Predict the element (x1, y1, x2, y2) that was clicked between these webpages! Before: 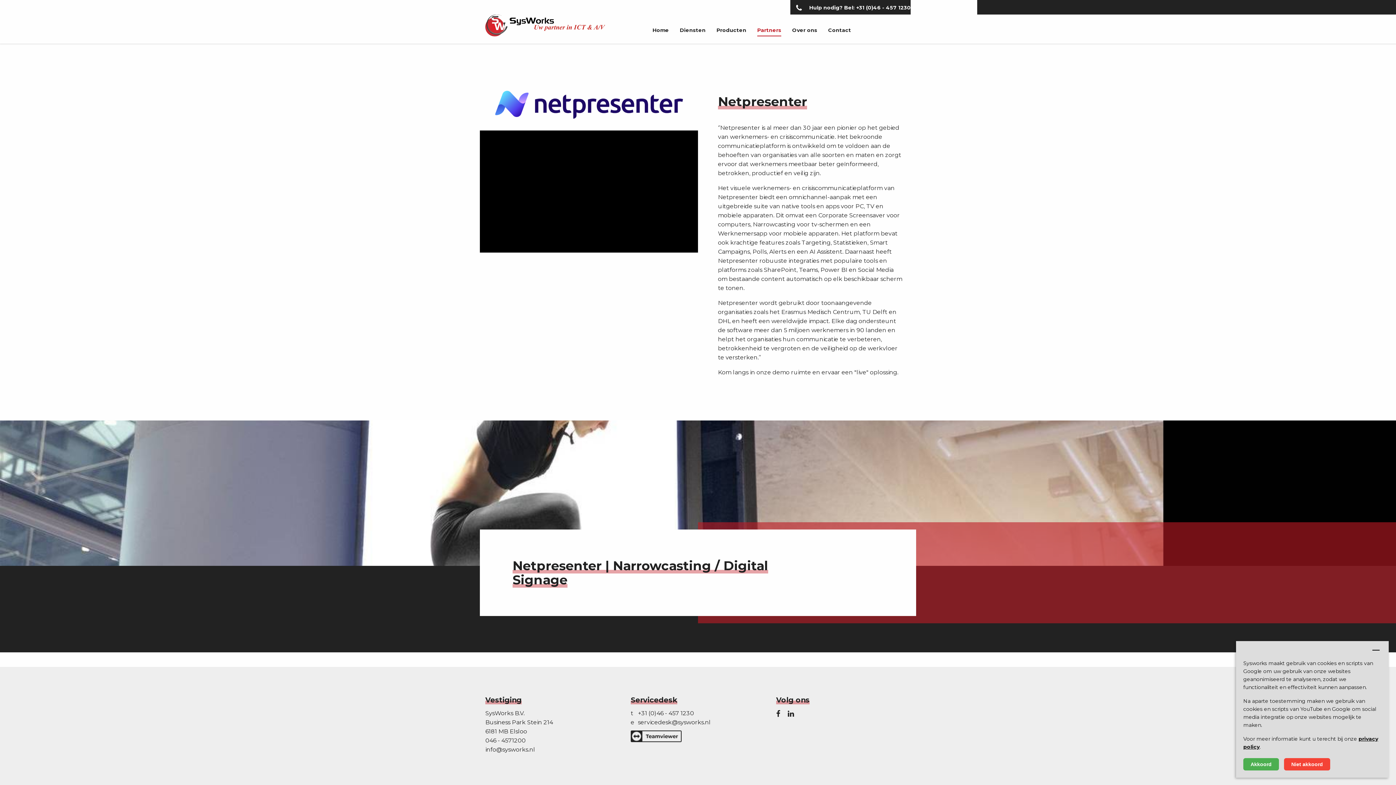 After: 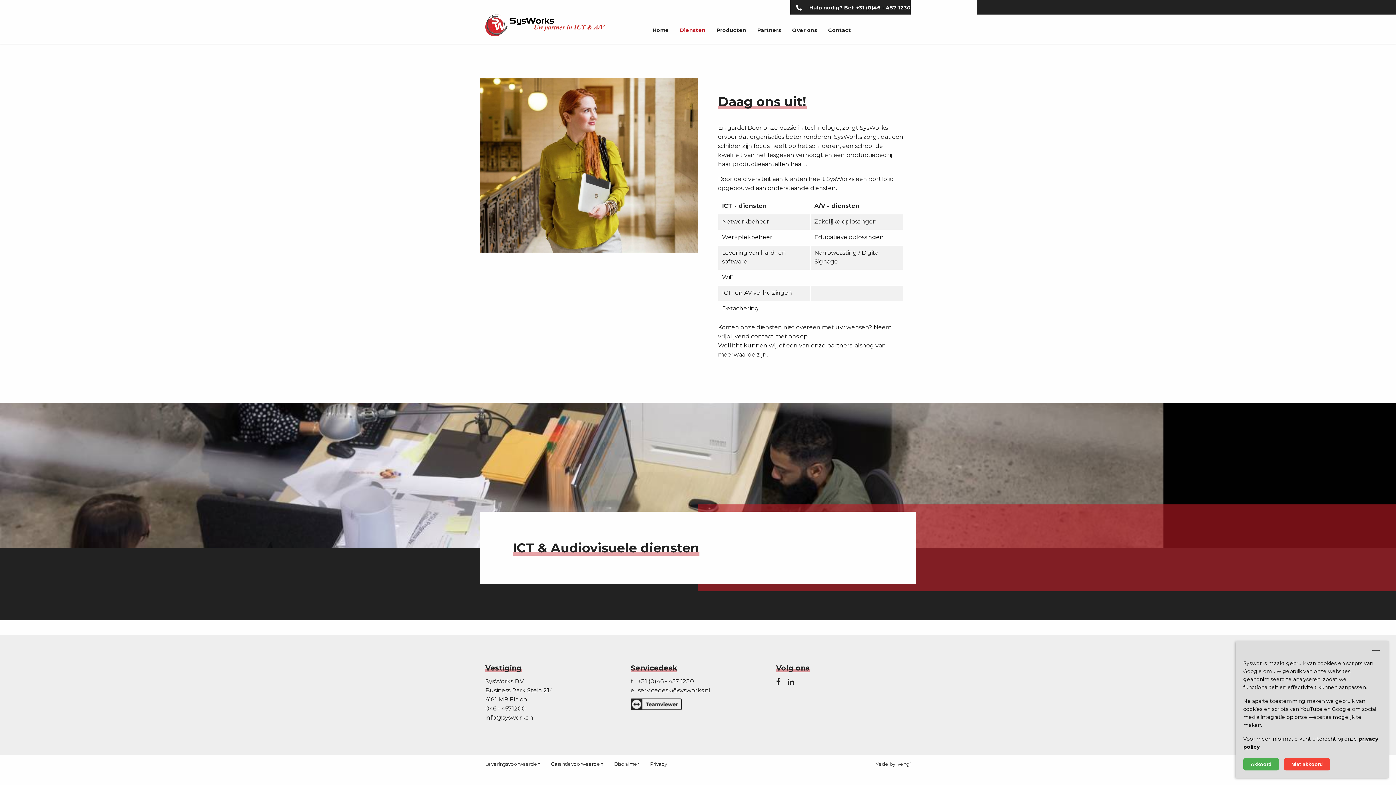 Action: label: Diensten bbox: (680, 24, 705, 36)